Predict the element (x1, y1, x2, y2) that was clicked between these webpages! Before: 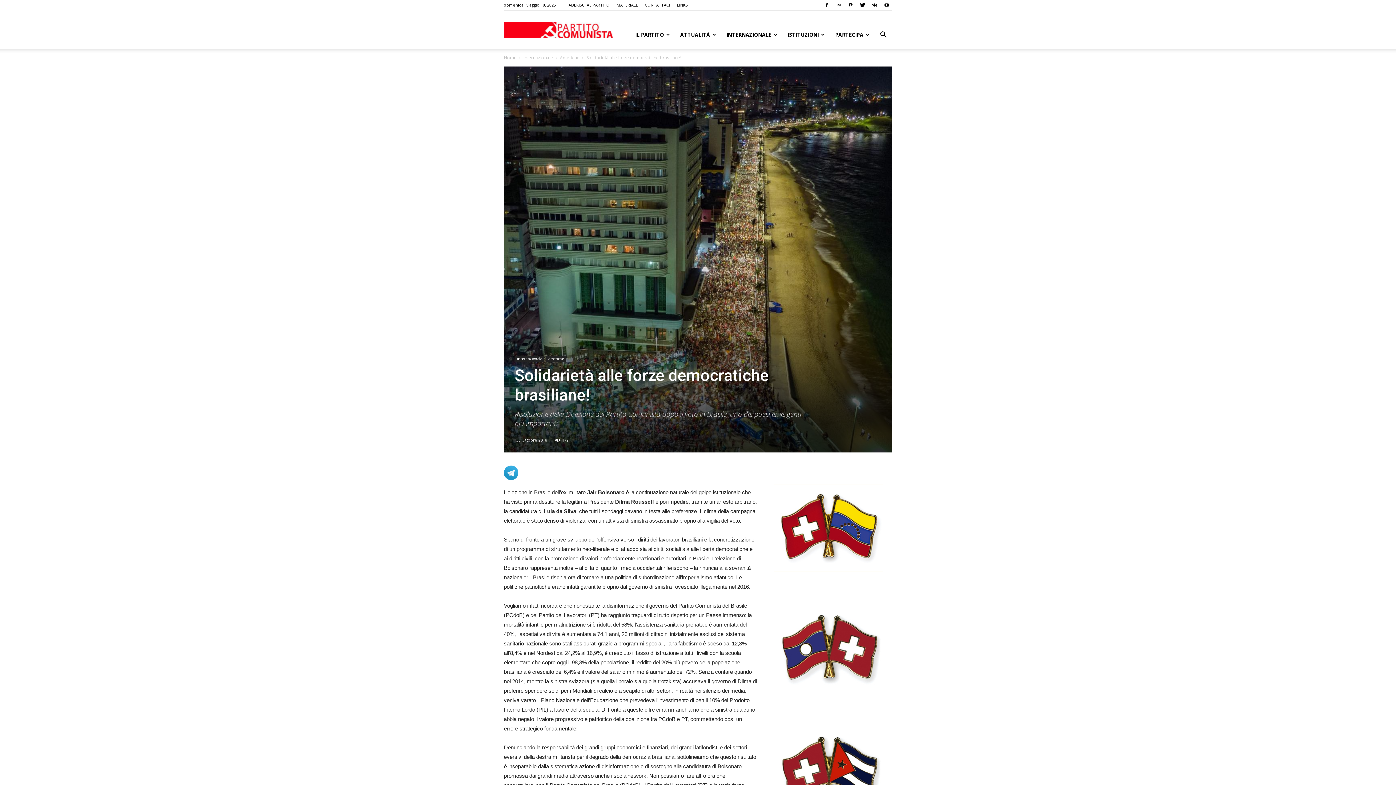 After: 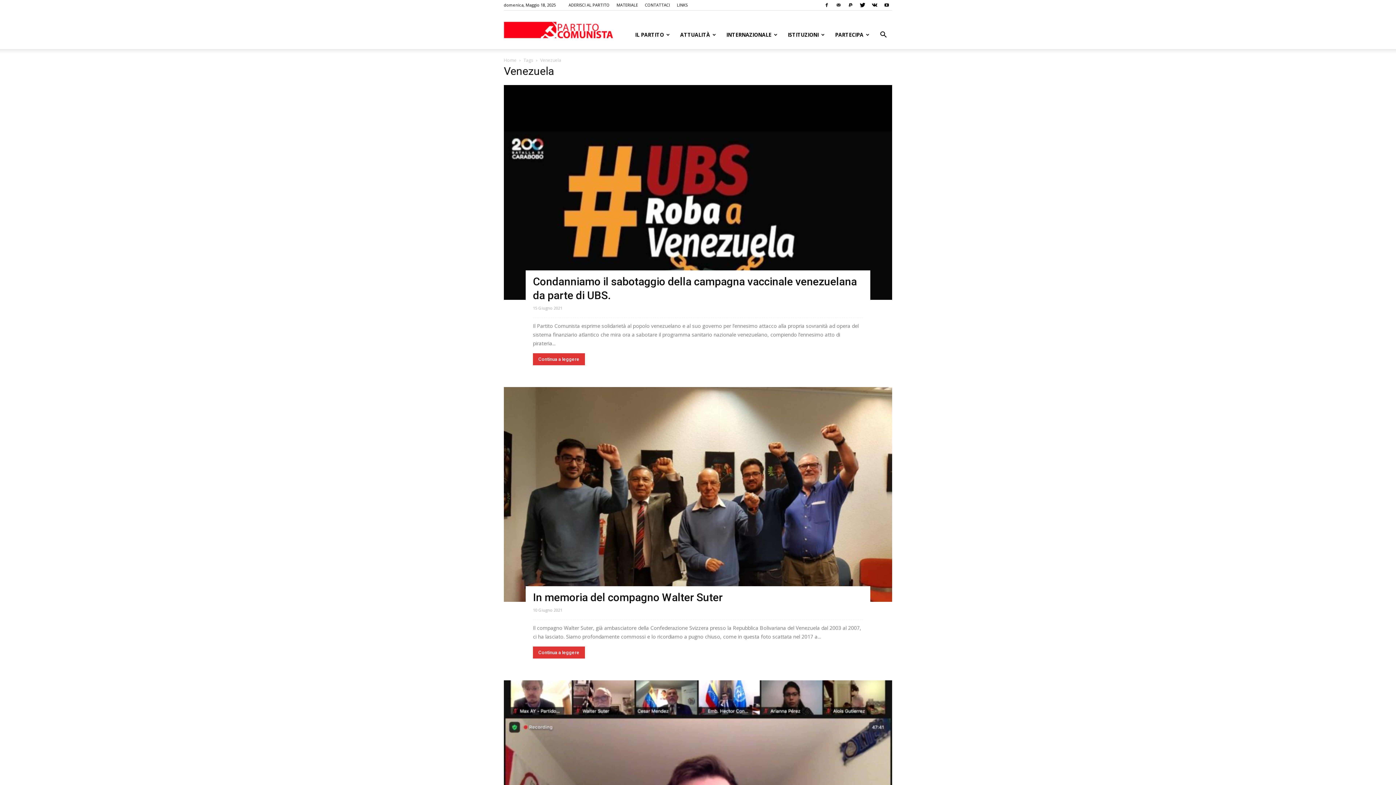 Action: bbox: (774, 566, 883, 573)